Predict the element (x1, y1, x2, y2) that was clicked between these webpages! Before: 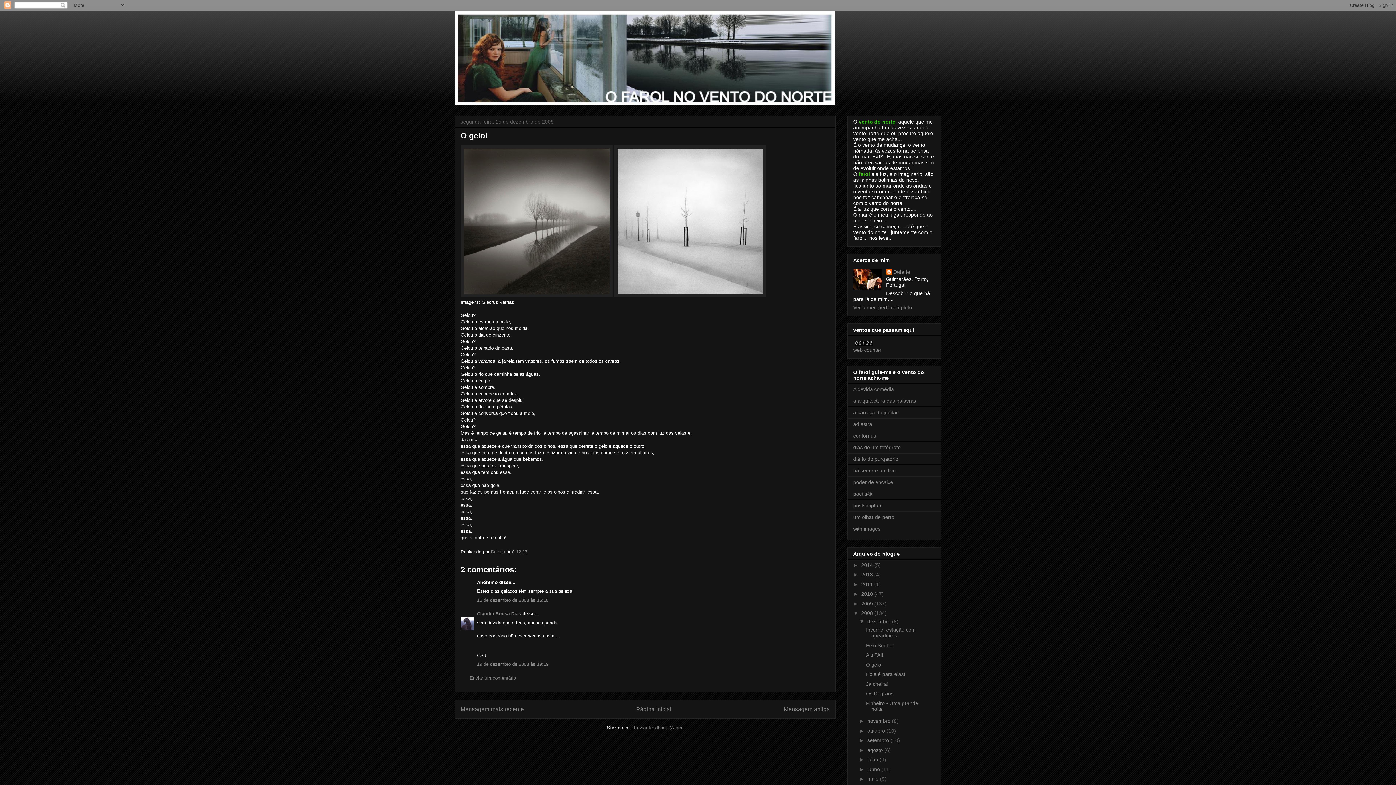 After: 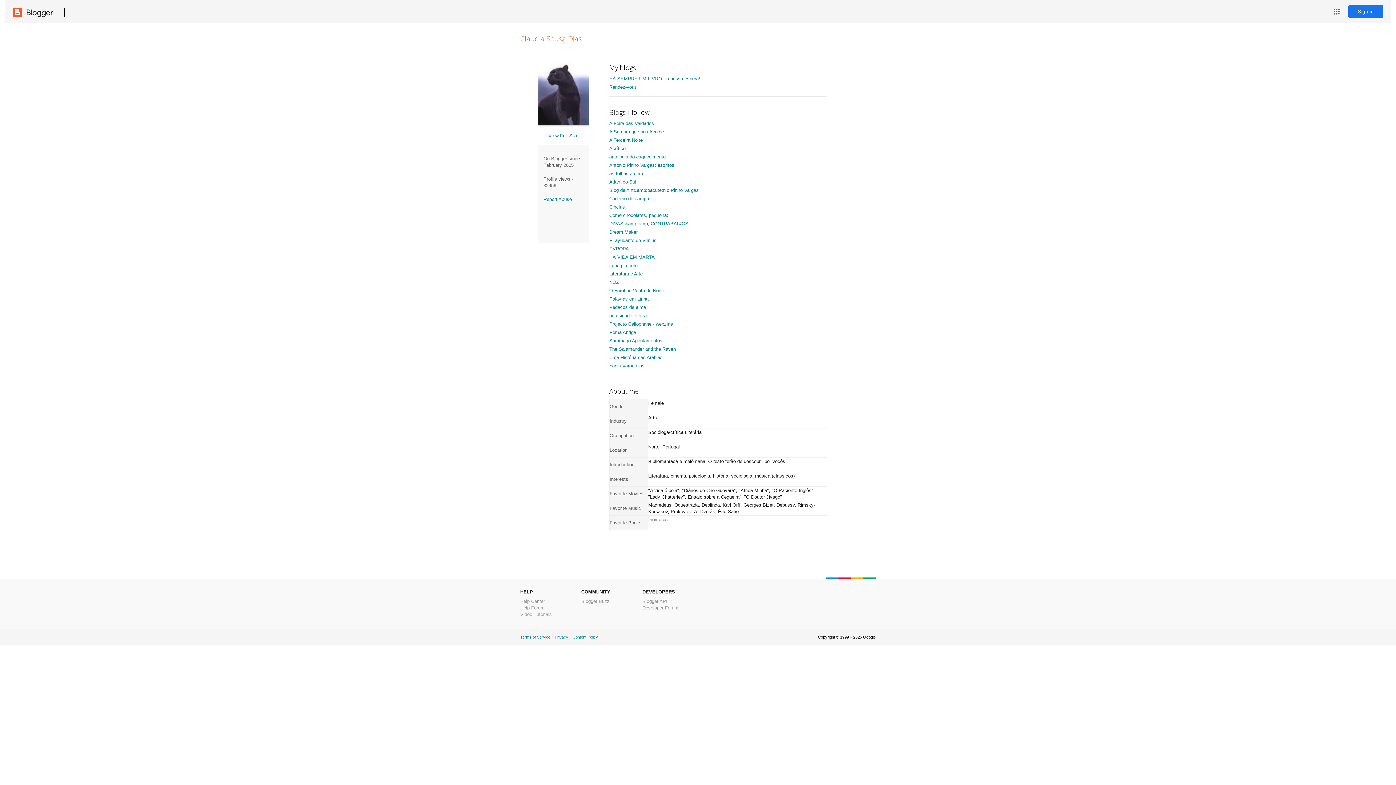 Action: bbox: (477, 611, 521, 616) label: Claudia Sousa Dias